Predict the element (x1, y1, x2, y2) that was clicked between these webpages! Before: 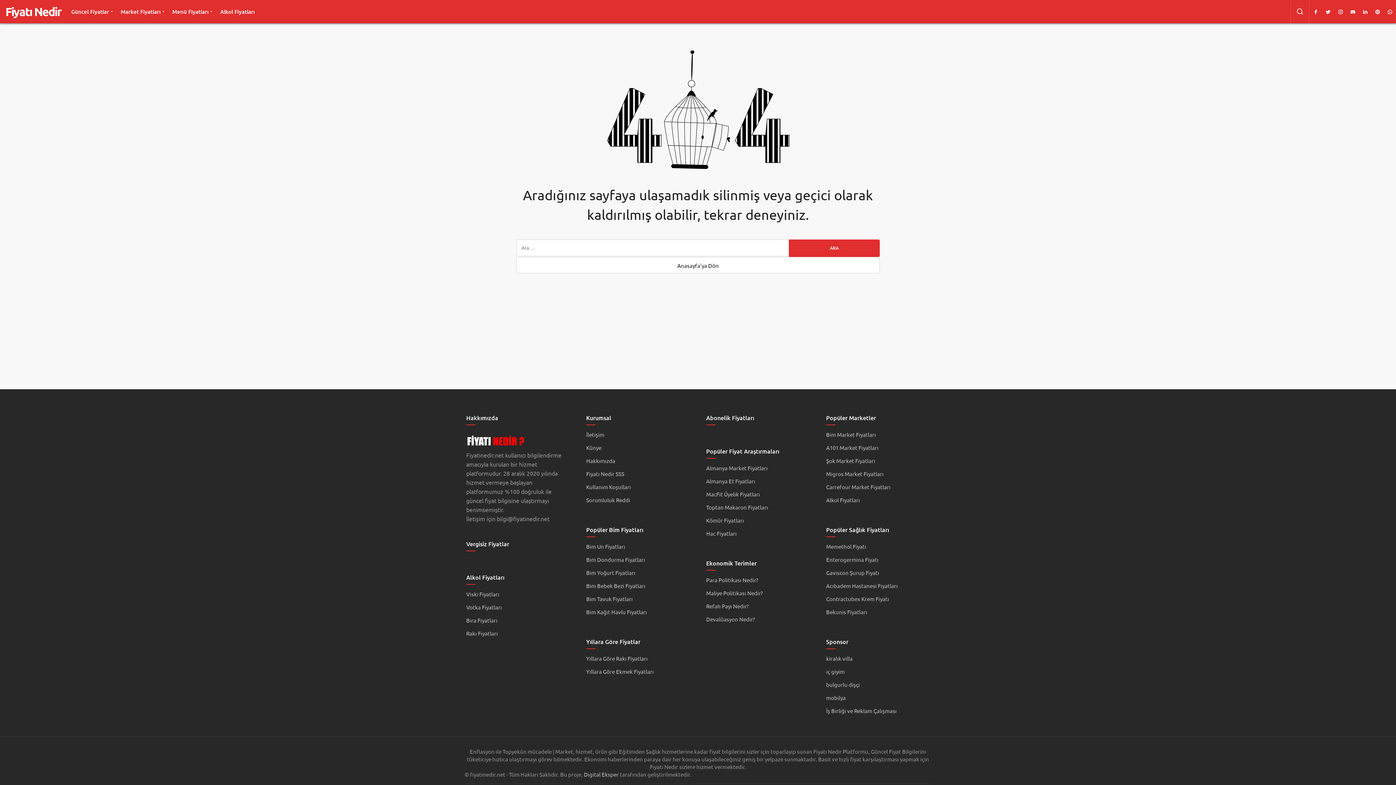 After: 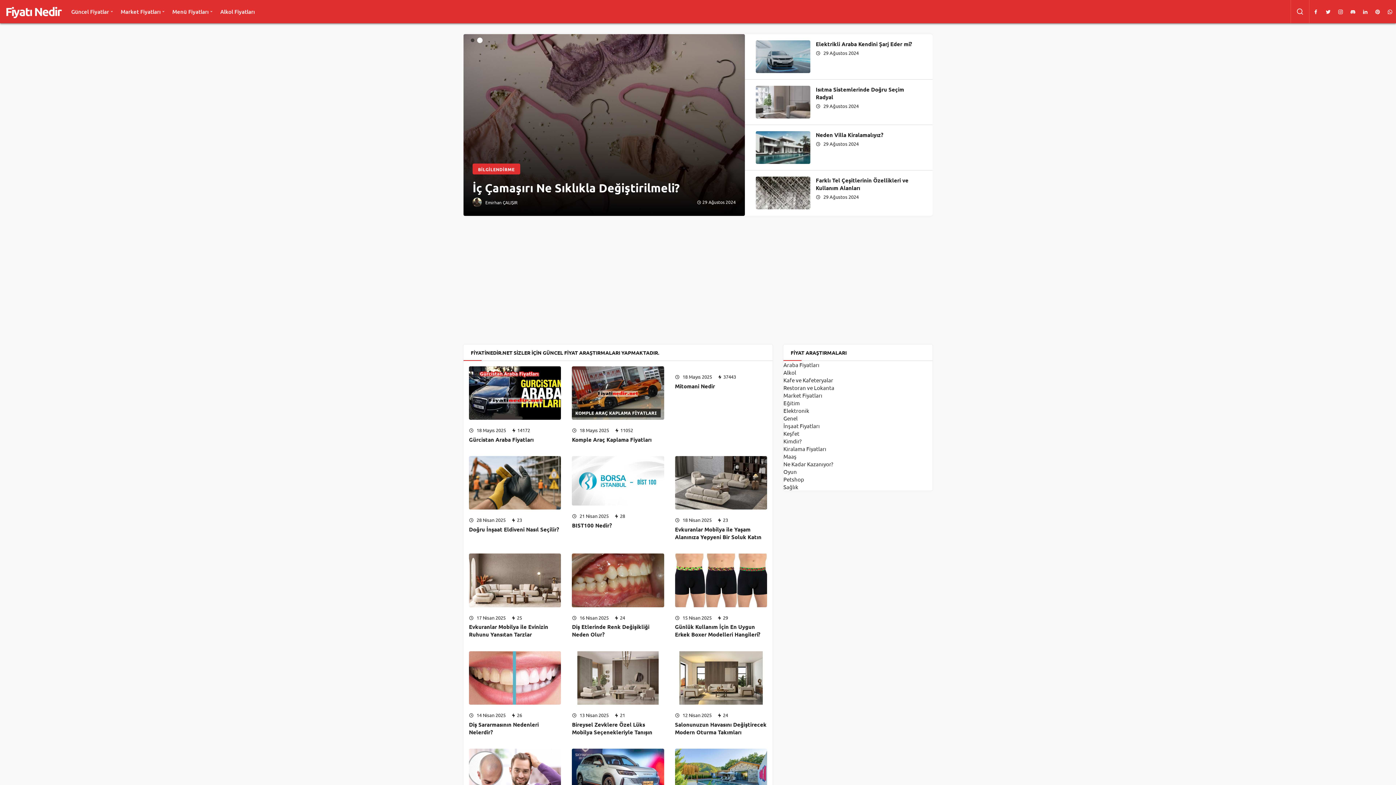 Action: bbox: (5, 4, 61, 18) label: Fiyatı Nedir